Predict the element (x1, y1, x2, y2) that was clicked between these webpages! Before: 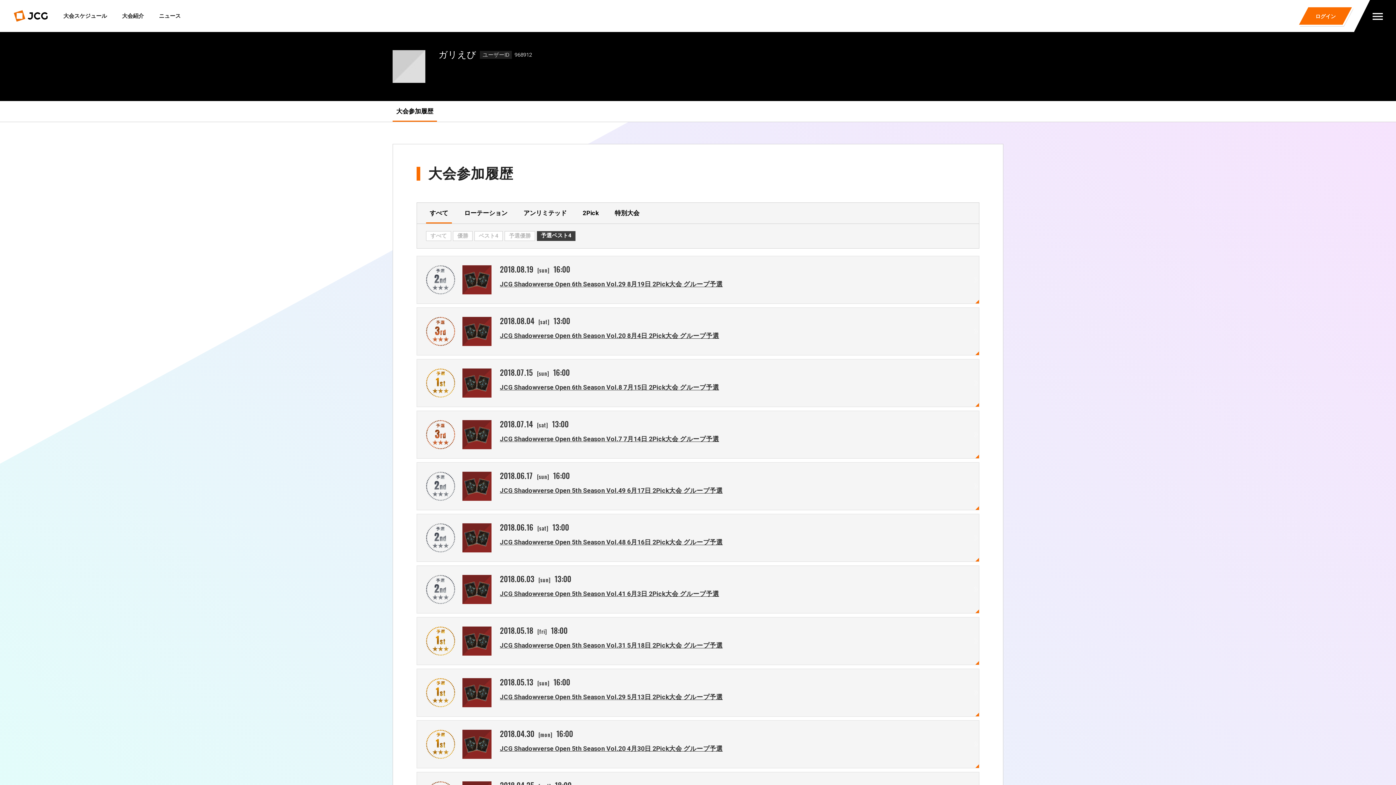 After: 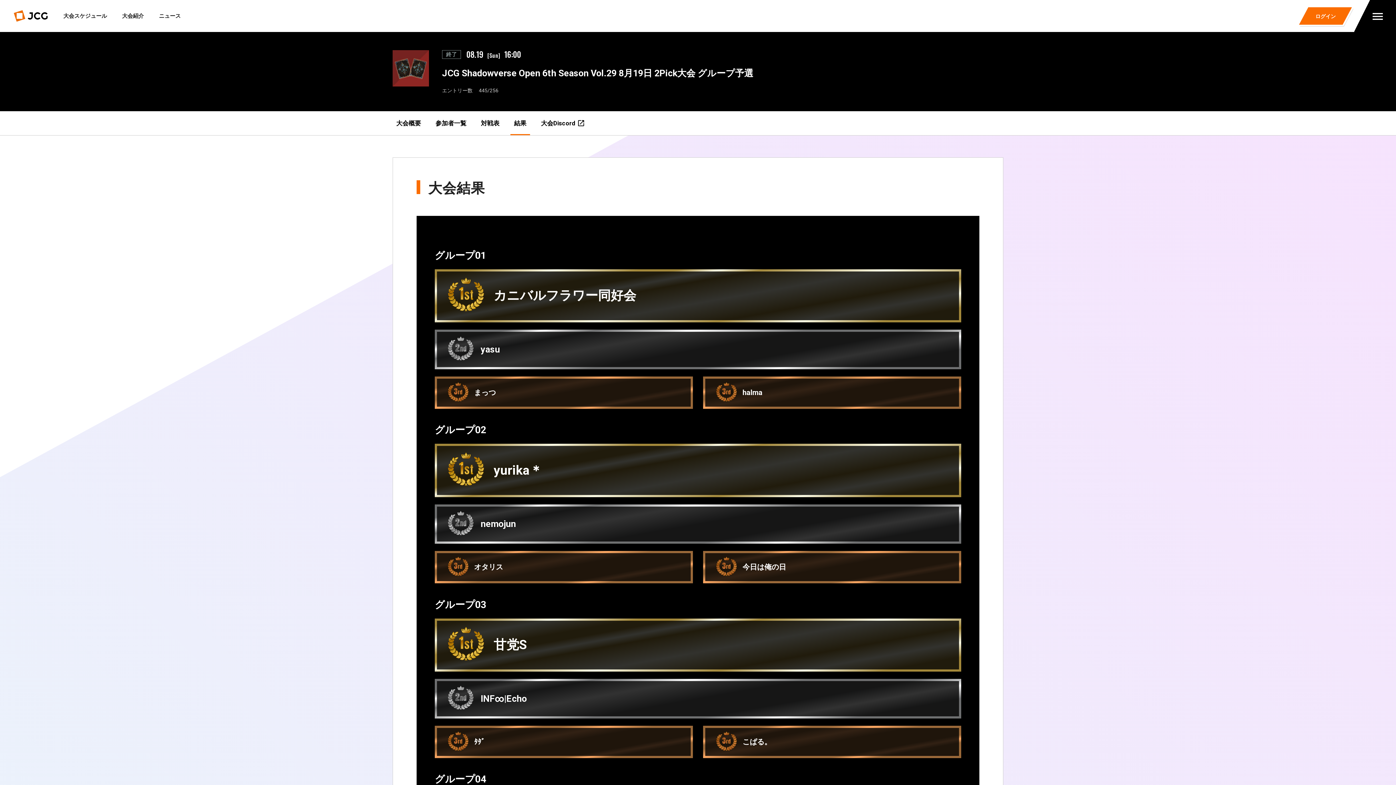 Action: bbox: (417, 256, 979, 303) label: 2018.08.19
[sun]
16:00
JCG Shadowverse Open 6th Season Vol.29 8月19日 2Pick大会 グループ予選